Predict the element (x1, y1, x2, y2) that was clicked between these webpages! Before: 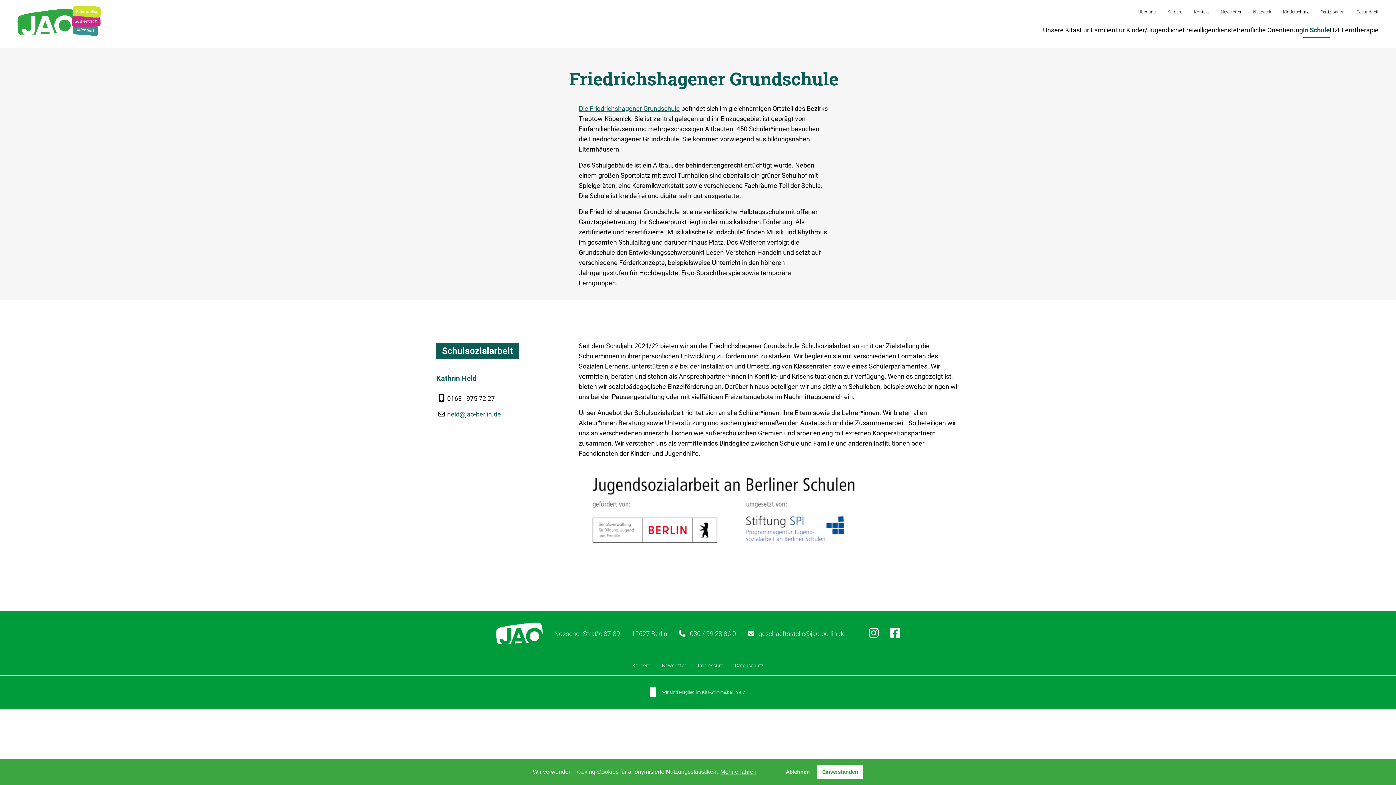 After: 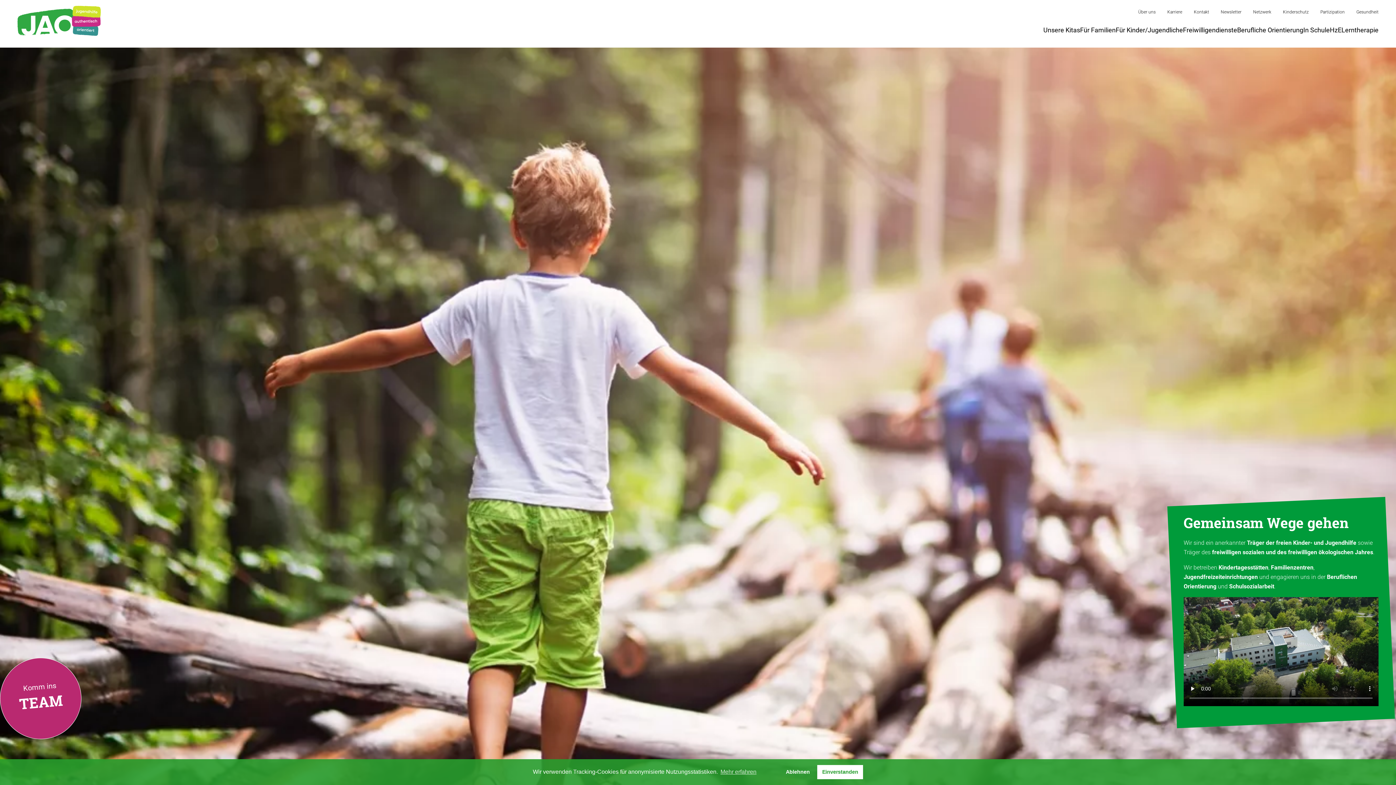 Action: bbox: (17, 28, 101, 35)